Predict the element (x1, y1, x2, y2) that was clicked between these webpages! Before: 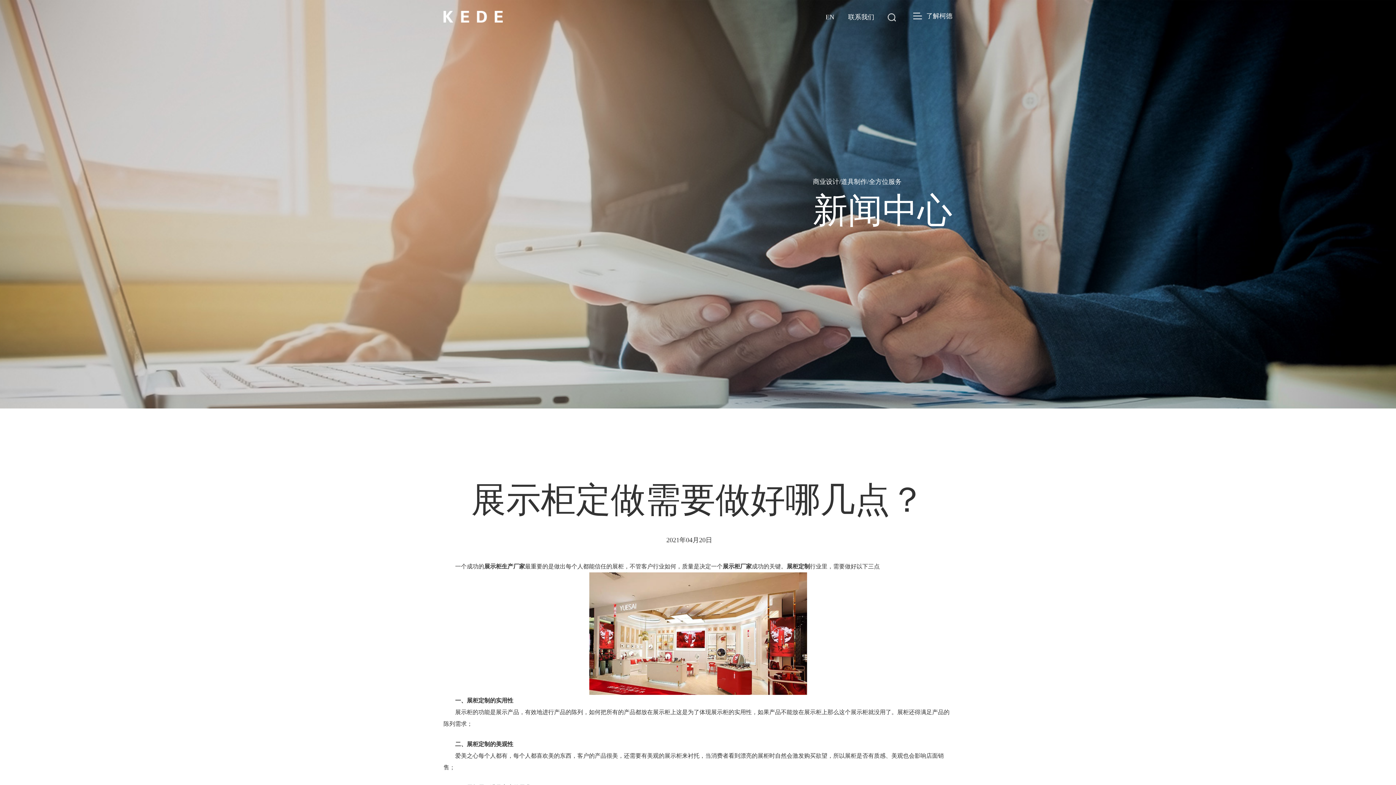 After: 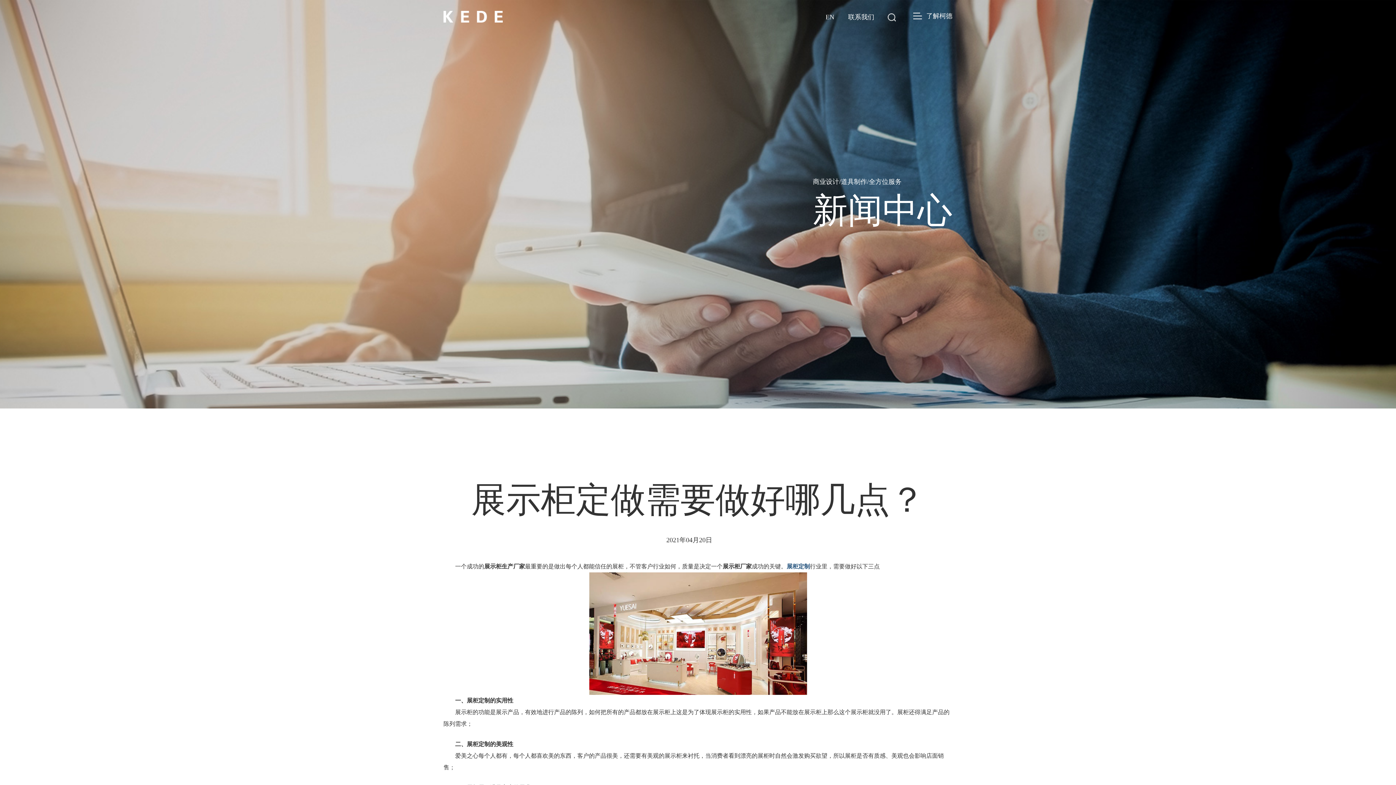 Action: label: 展柜定制 bbox: (786, 563, 810, 569)